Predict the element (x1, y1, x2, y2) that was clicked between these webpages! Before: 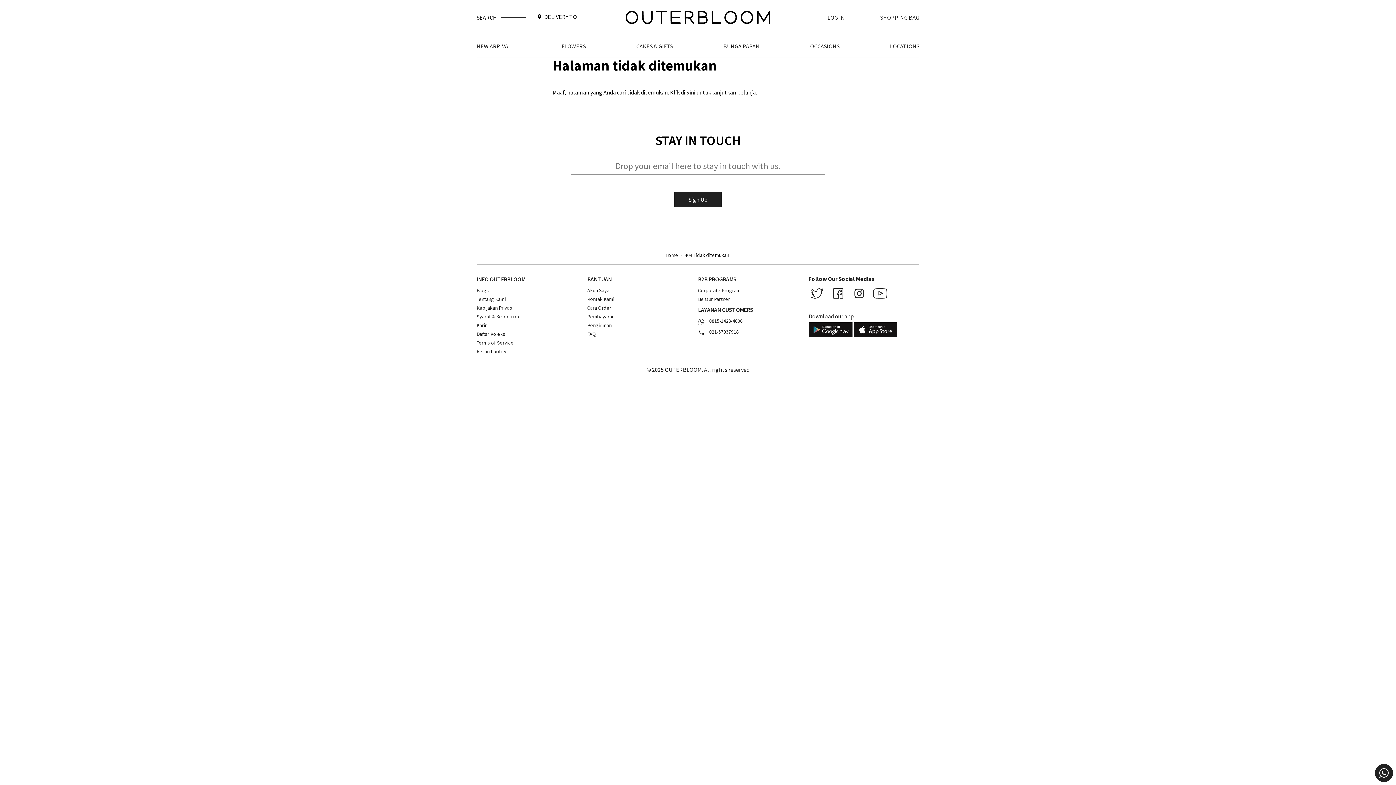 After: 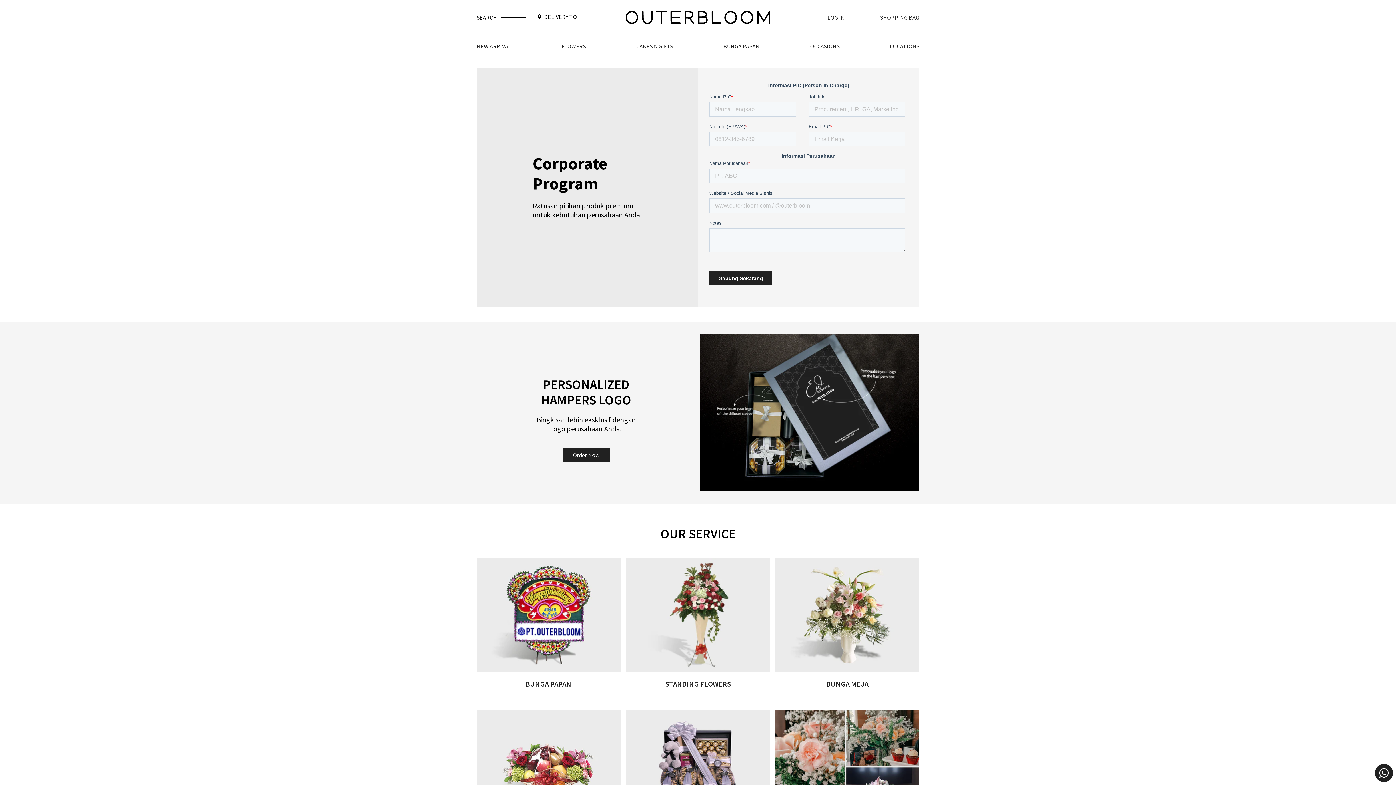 Action: bbox: (698, 287, 740, 293) label: Corporate Program